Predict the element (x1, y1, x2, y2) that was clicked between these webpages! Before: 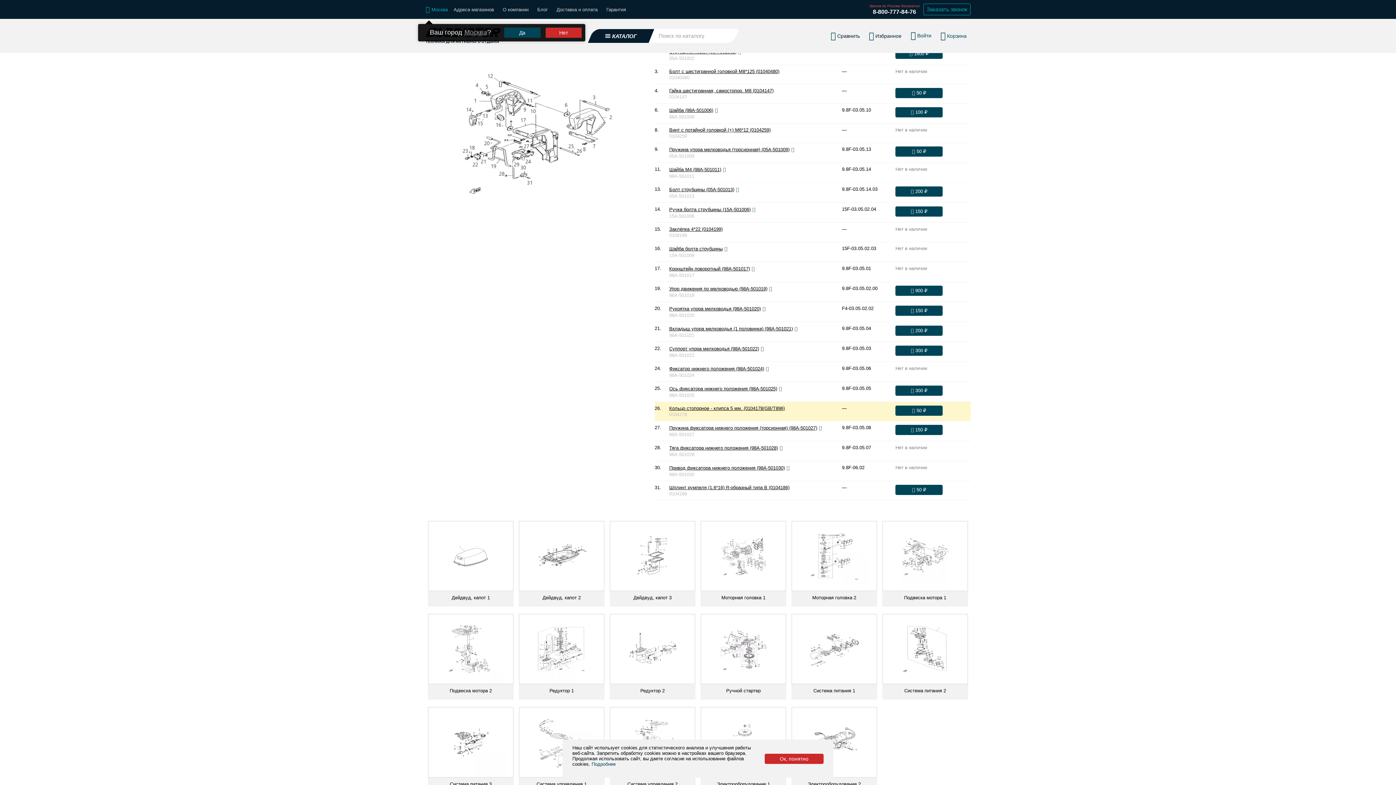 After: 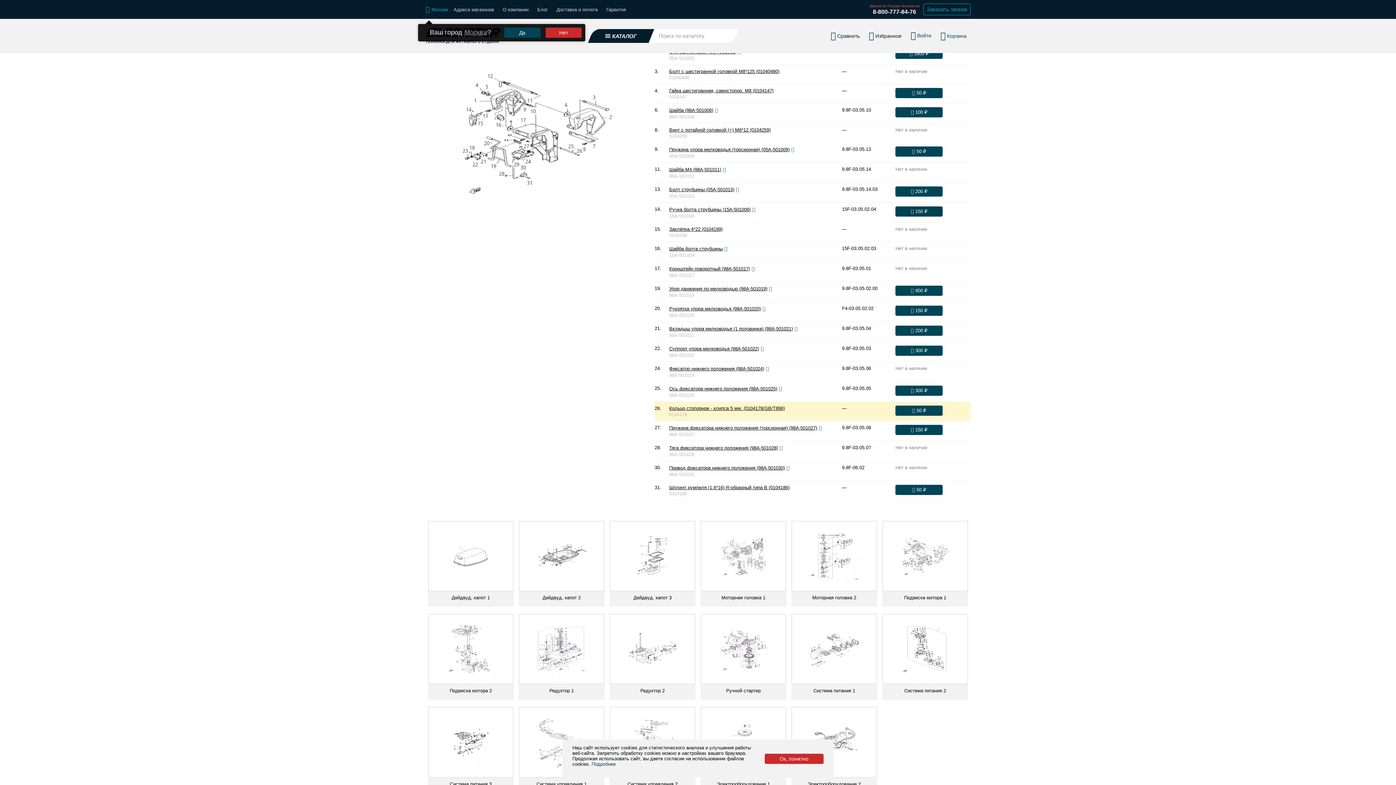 Action: bbox: (895, 206, 942, 216) label: Оформить заказ